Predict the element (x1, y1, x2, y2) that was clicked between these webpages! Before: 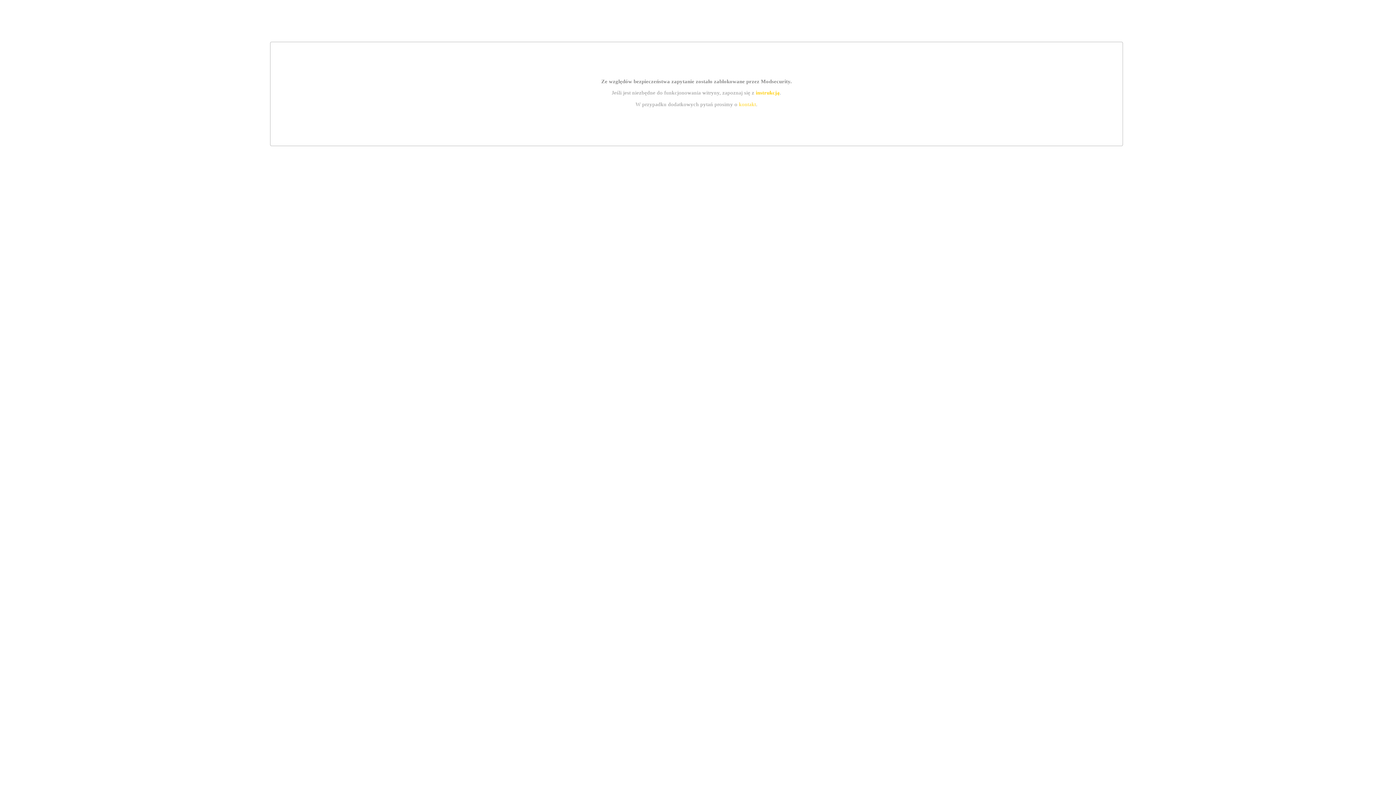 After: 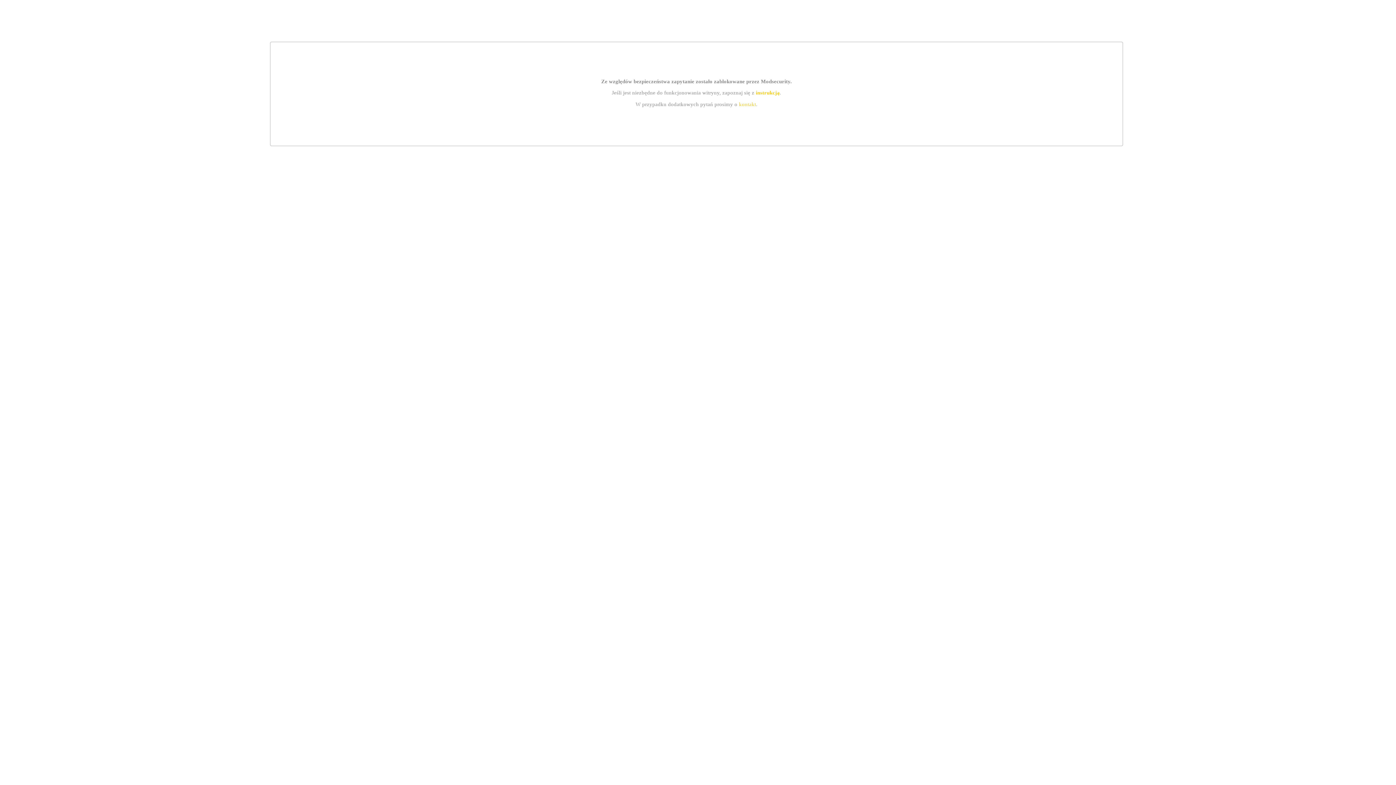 Action: bbox: (755, 89, 779, 95) label: instrukcją